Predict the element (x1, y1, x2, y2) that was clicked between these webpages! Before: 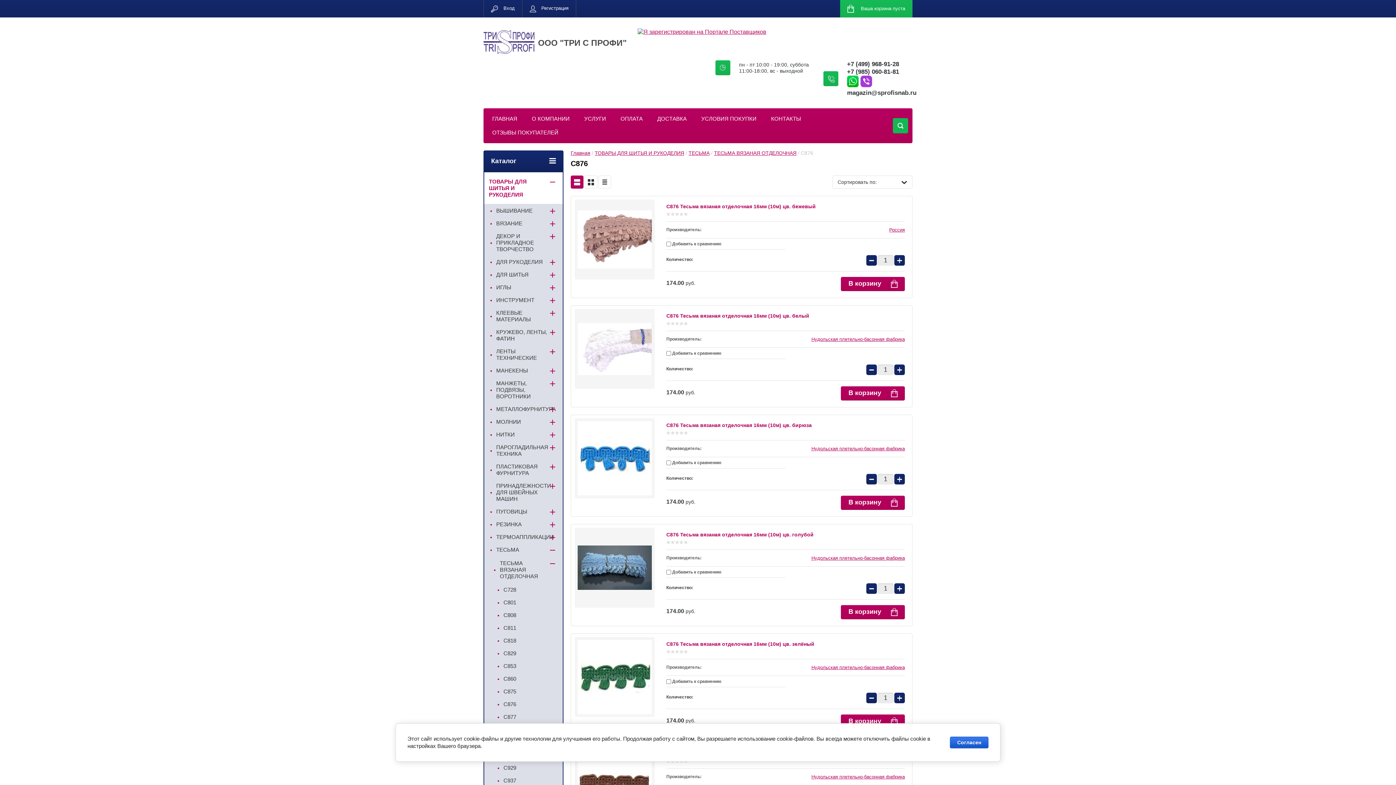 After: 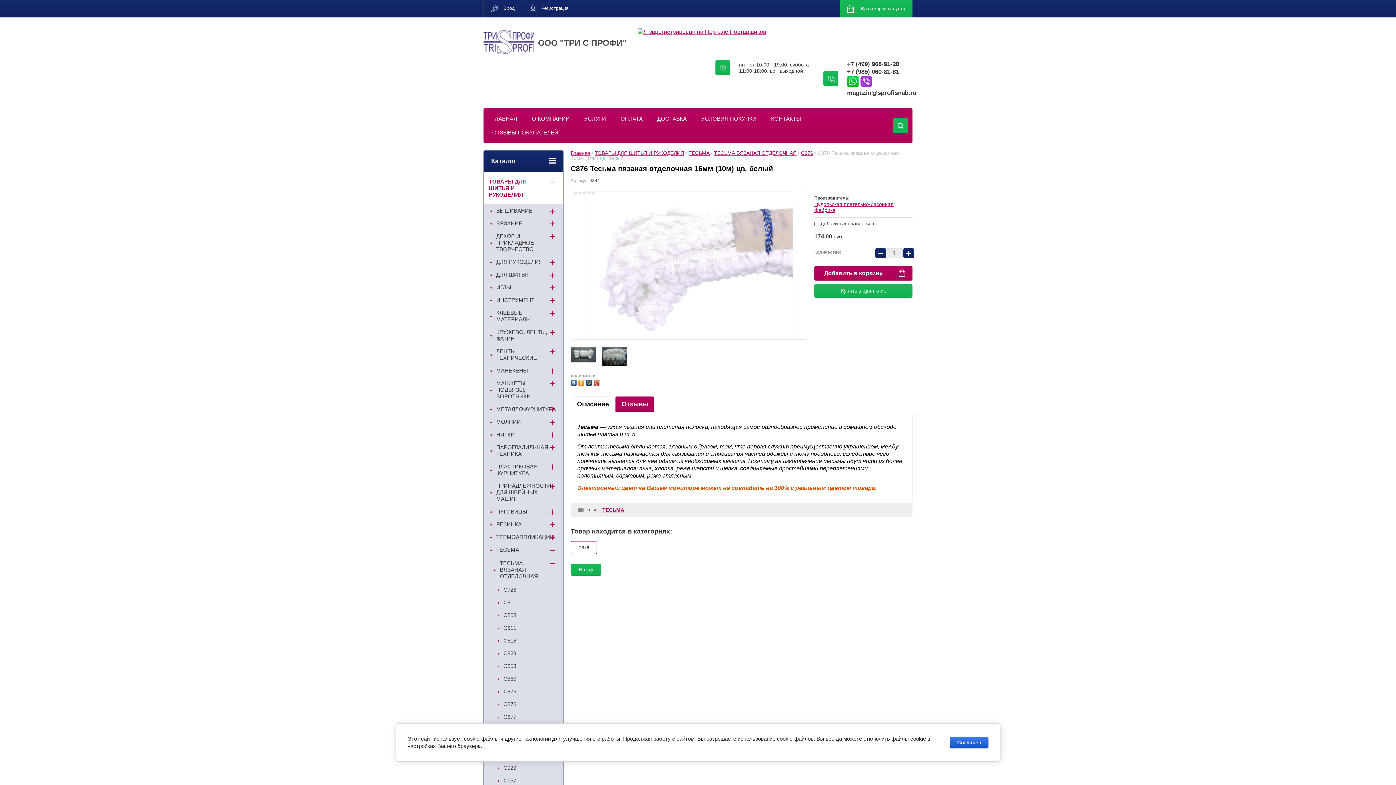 Action: bbox: (666, 313, 809, 318) label: С876 Тесьма вязаная отделочная 16мм (10м) цв. белый